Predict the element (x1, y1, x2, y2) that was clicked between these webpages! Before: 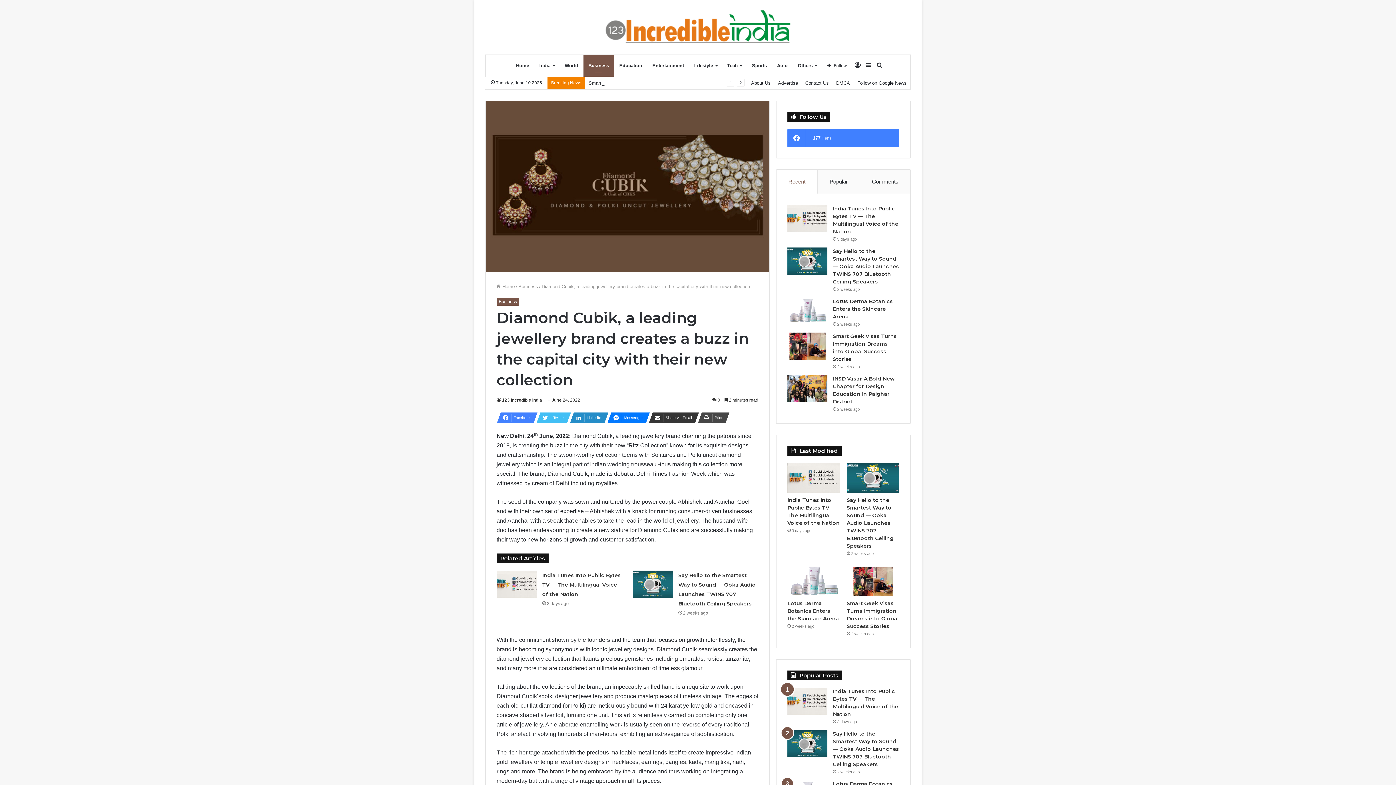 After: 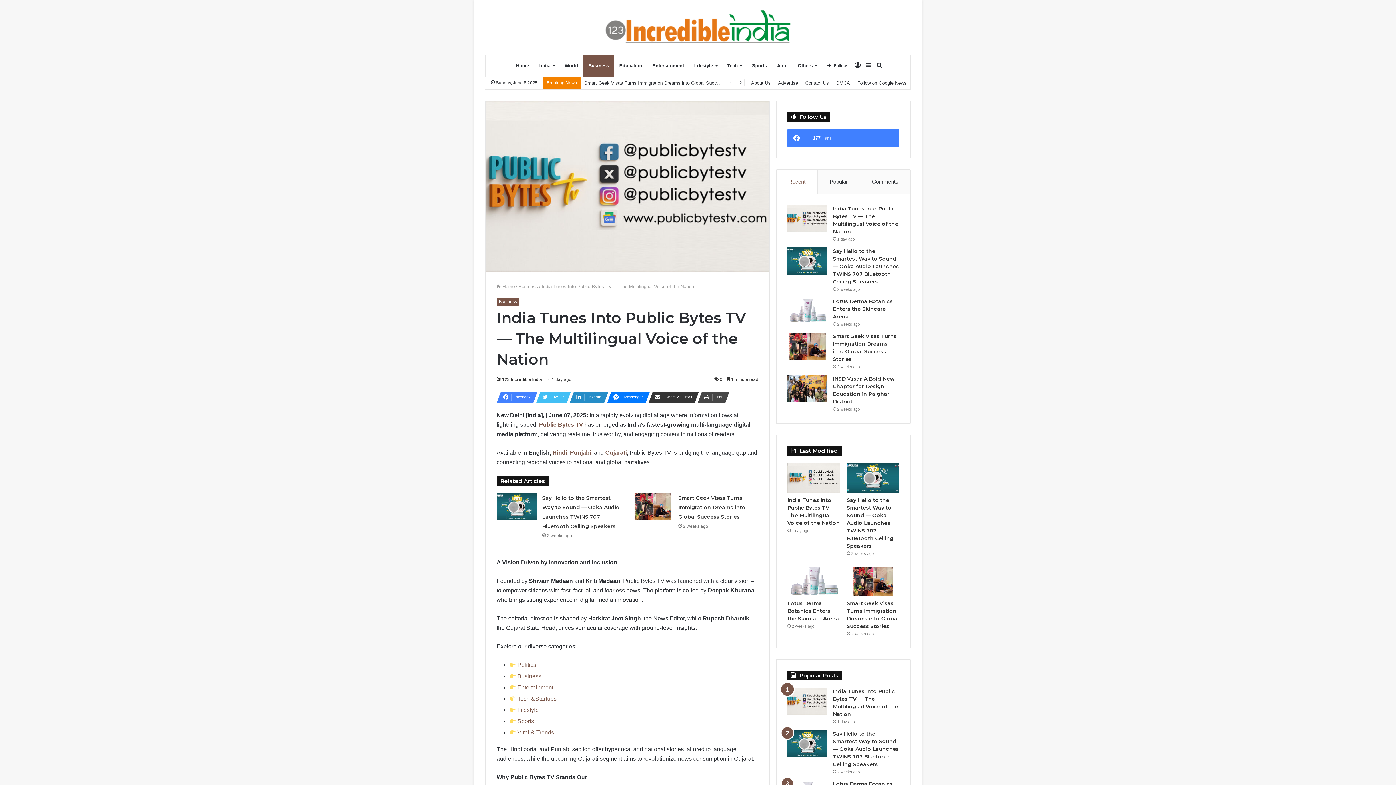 Action: label: India Tunes Into Public Bytes TV — The Multilingual Voice of the Nation bbox: (496, 570, 536, 598)